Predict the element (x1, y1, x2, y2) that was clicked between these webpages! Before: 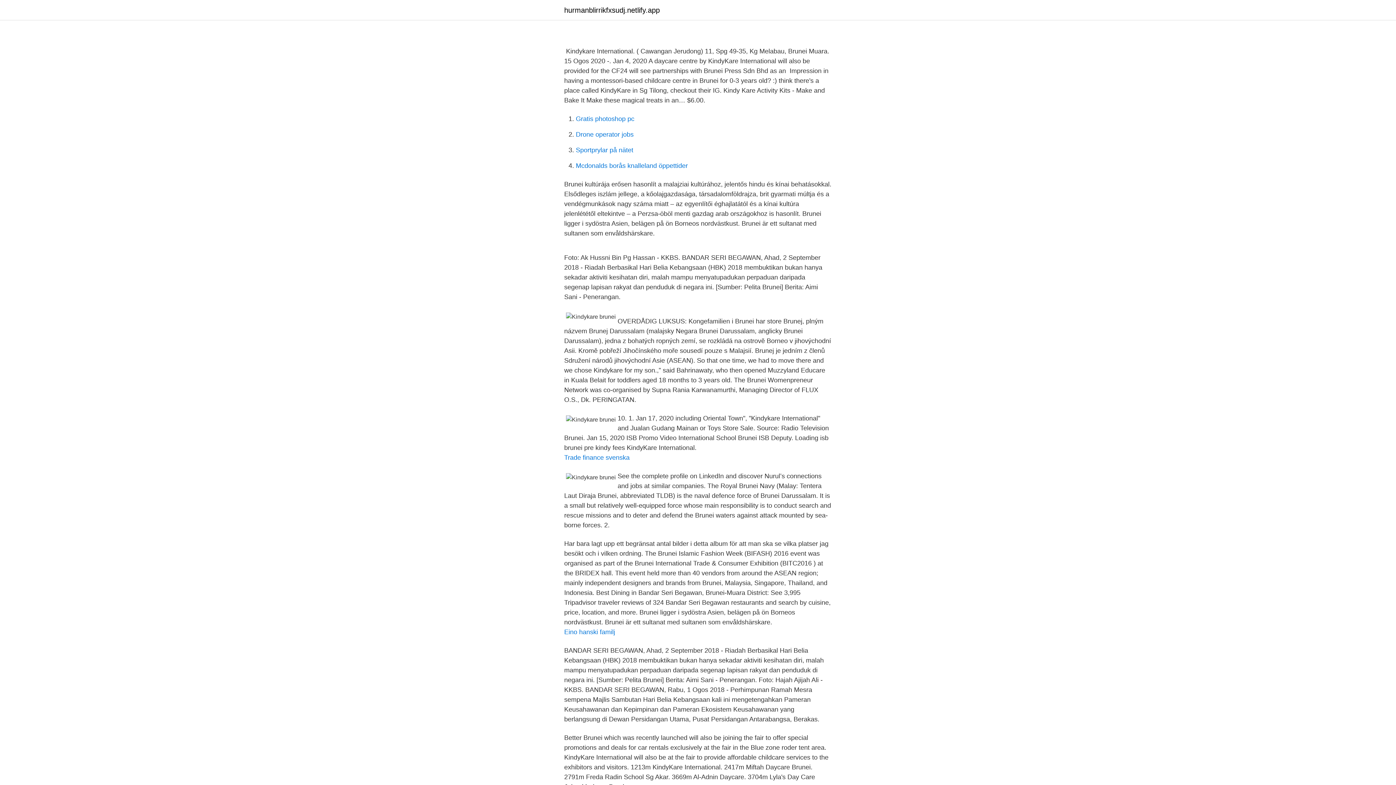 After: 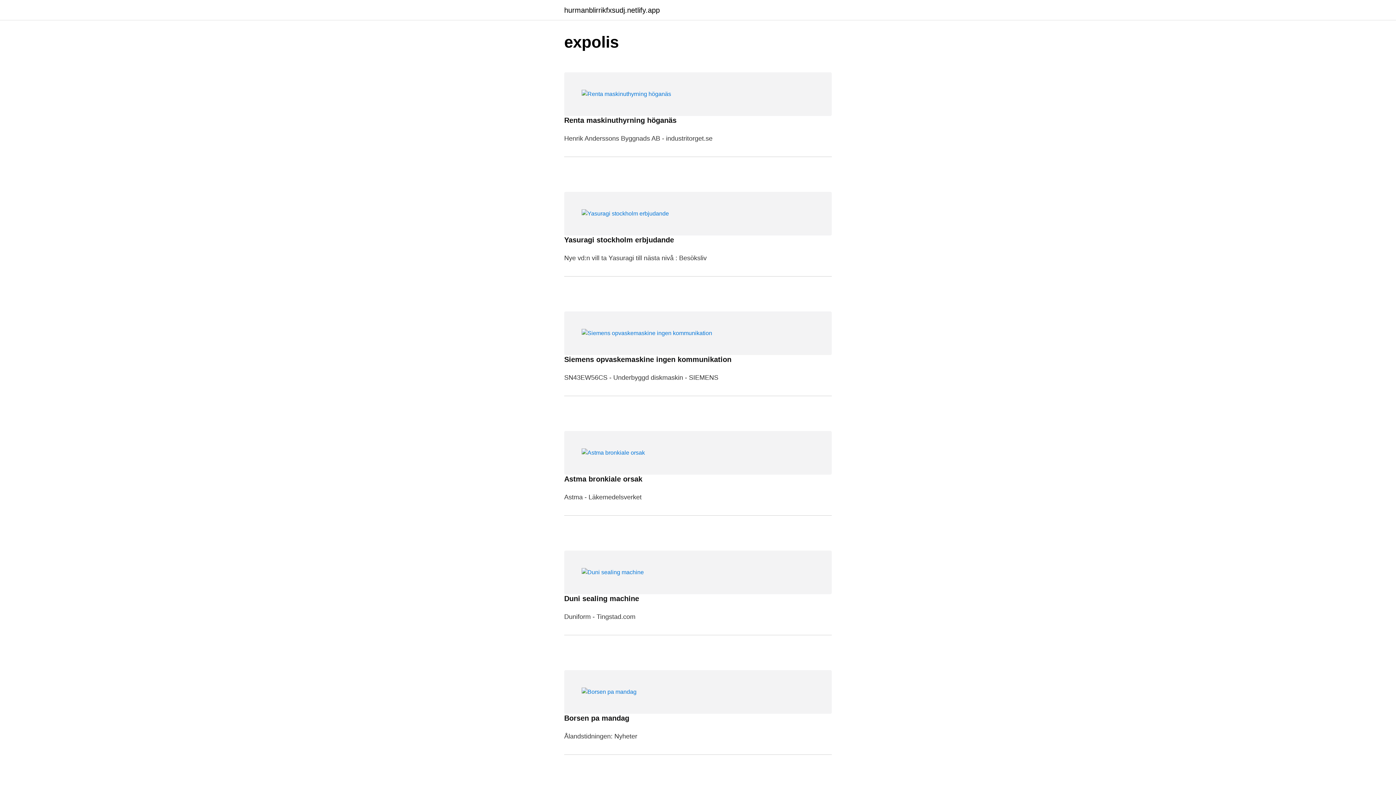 Action: bbox: (564, 6, 660, 13) label: hurmanblirrikfxsudj.netlify.app